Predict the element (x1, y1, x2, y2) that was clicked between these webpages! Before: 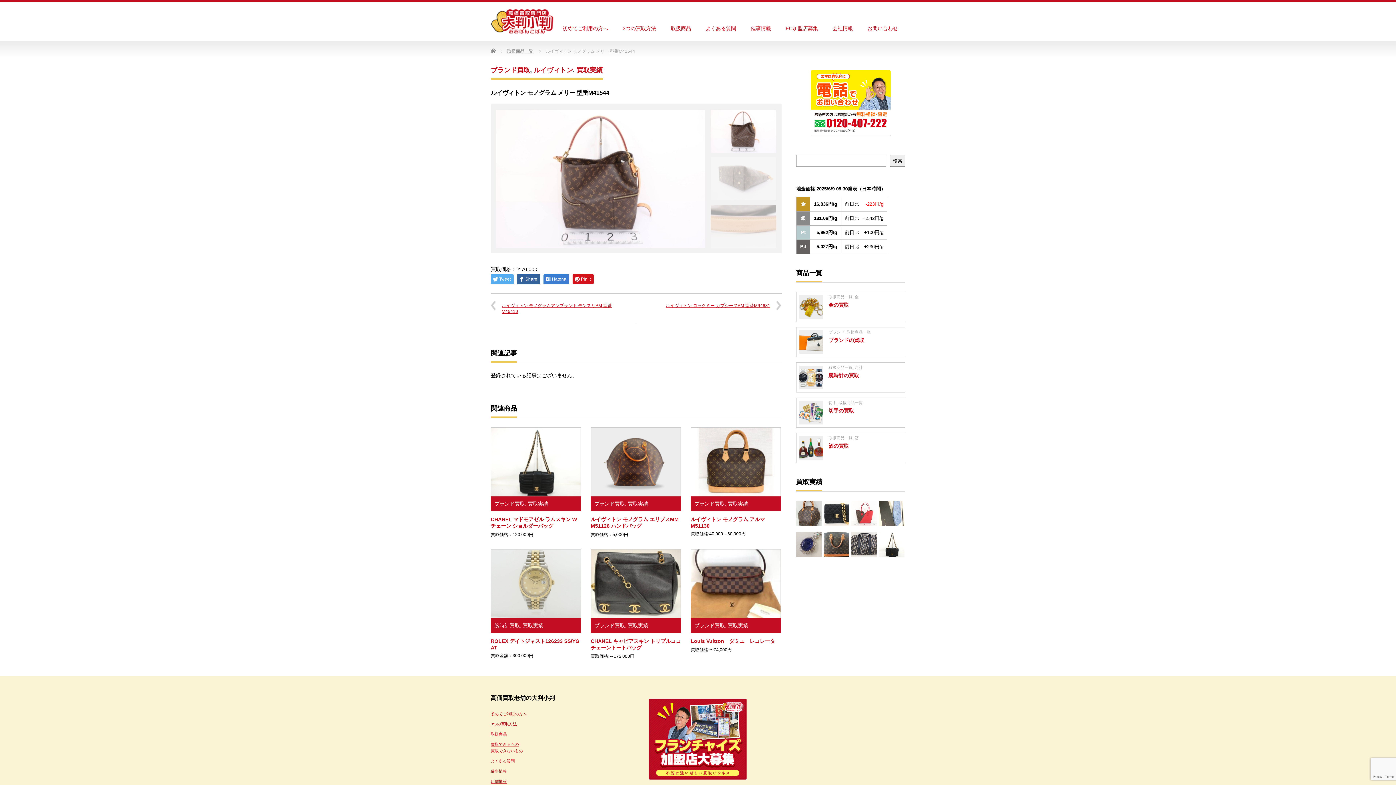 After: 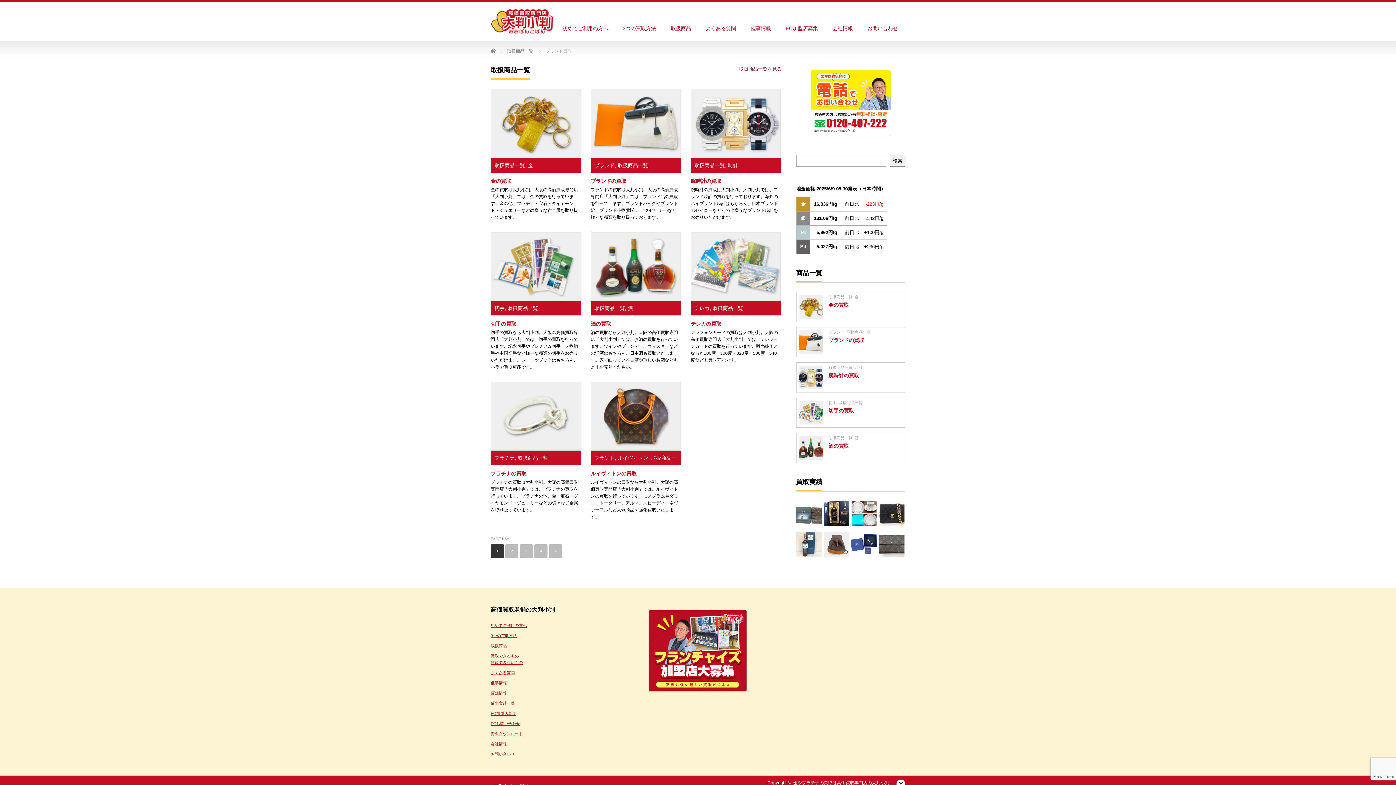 Action: bbox: (494, 501, 525, 506) label: ブランド買取